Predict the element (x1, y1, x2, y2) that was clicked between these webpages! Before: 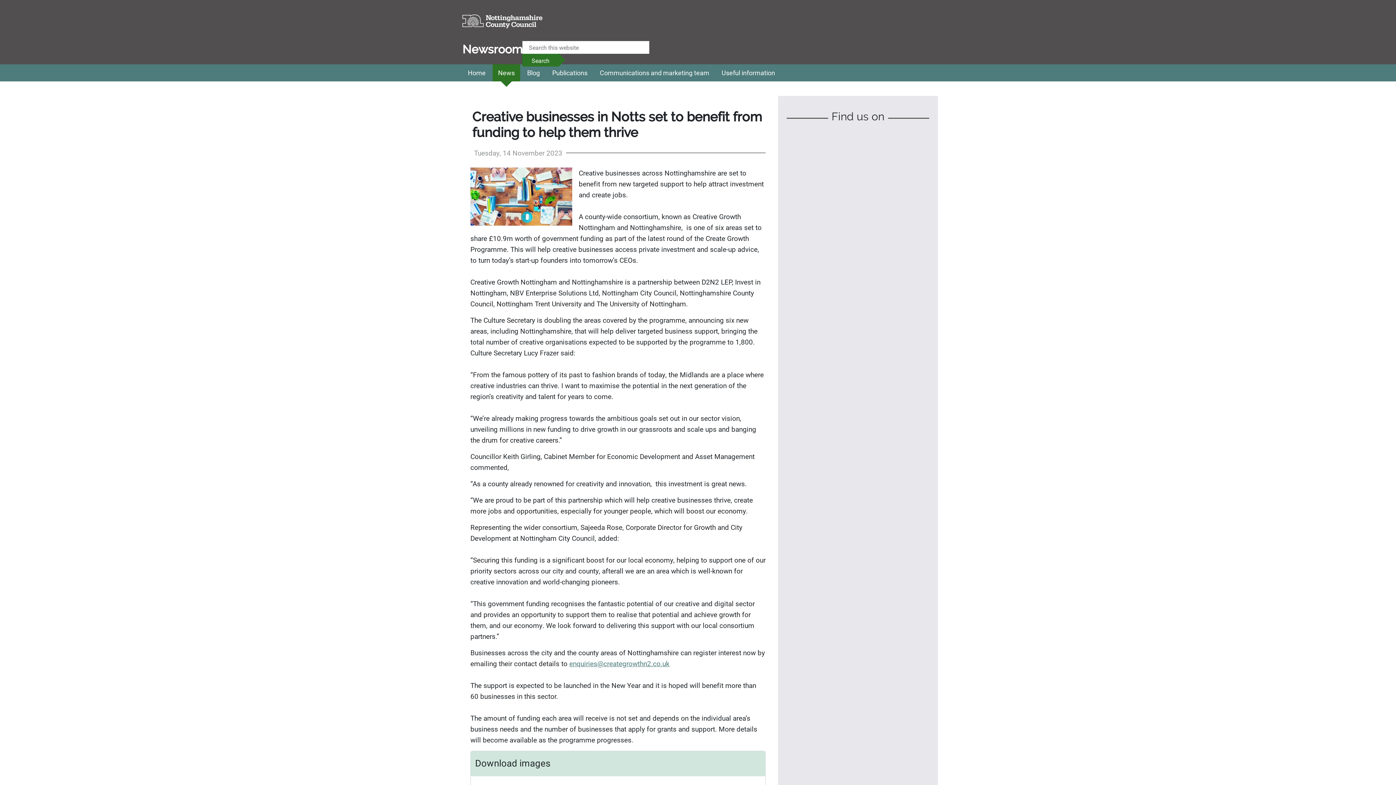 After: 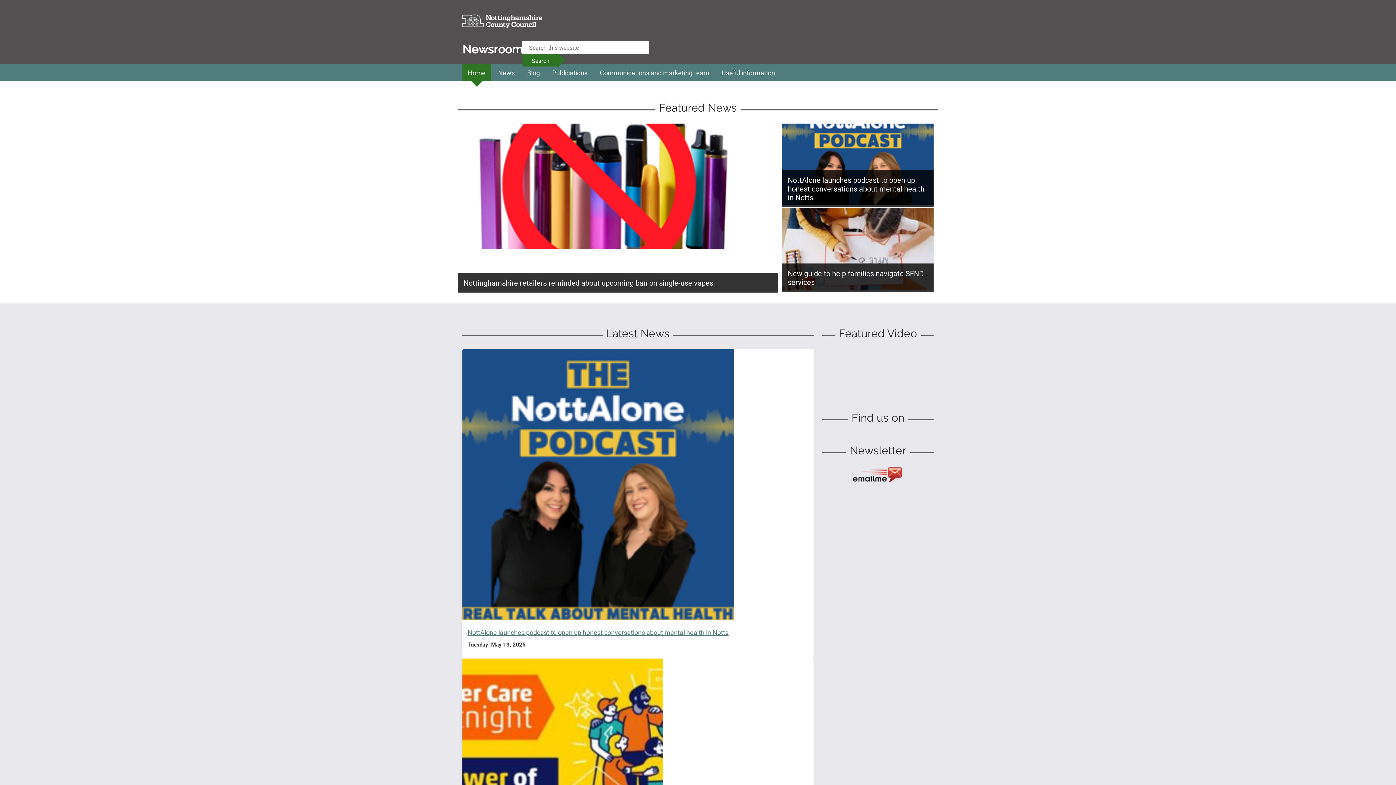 Action: bbox: (462, 64, 491, 81) label: Home